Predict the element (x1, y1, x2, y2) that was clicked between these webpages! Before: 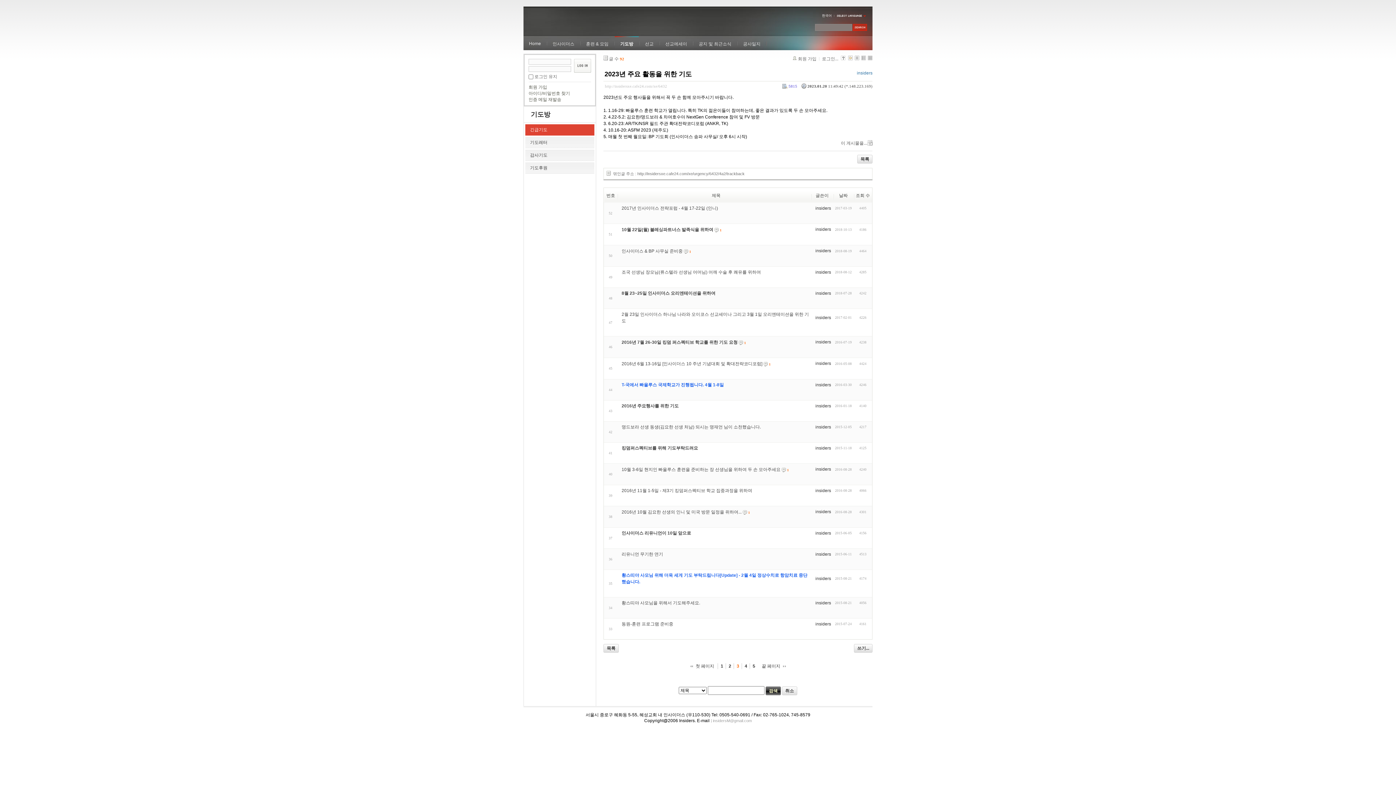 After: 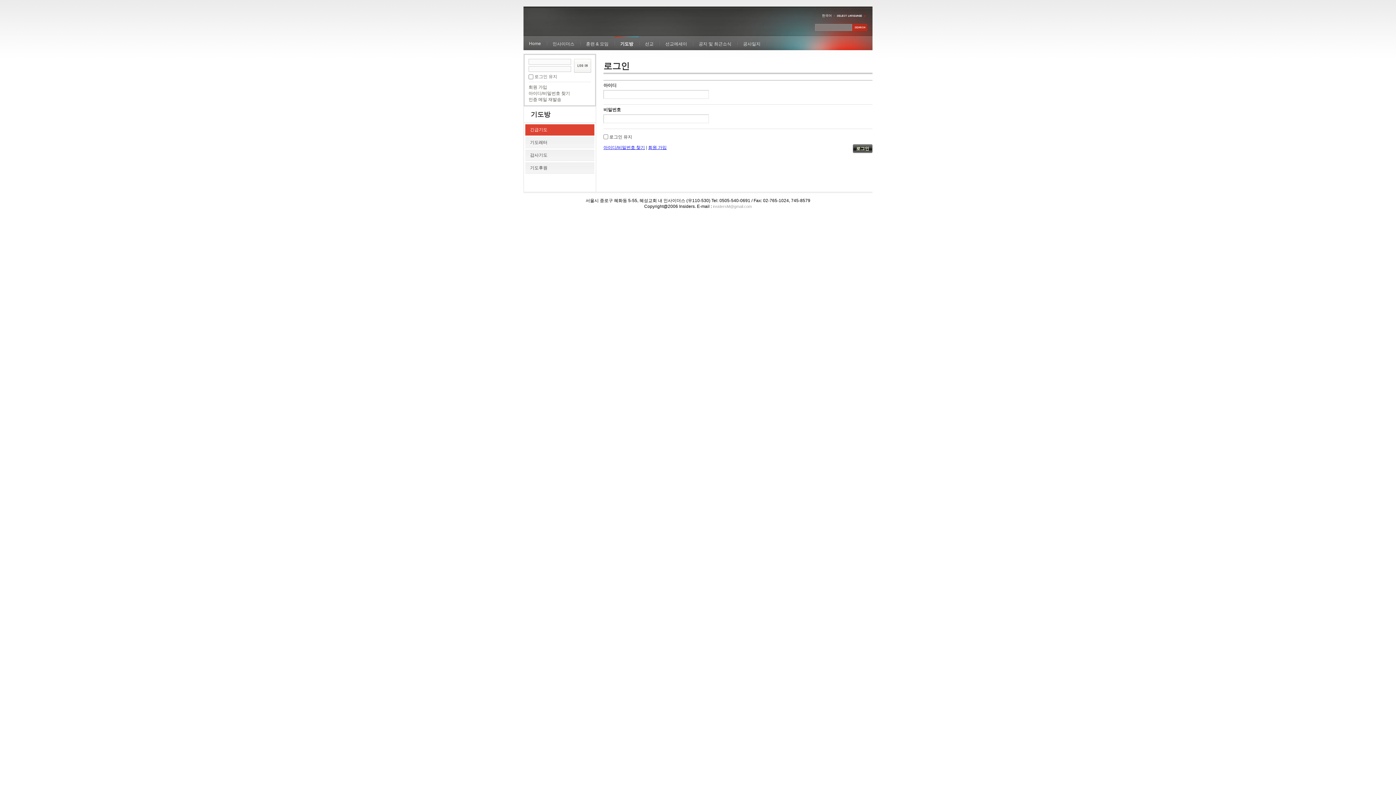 Action: label: 로그인... bbox: (819, 56, 838, 61)